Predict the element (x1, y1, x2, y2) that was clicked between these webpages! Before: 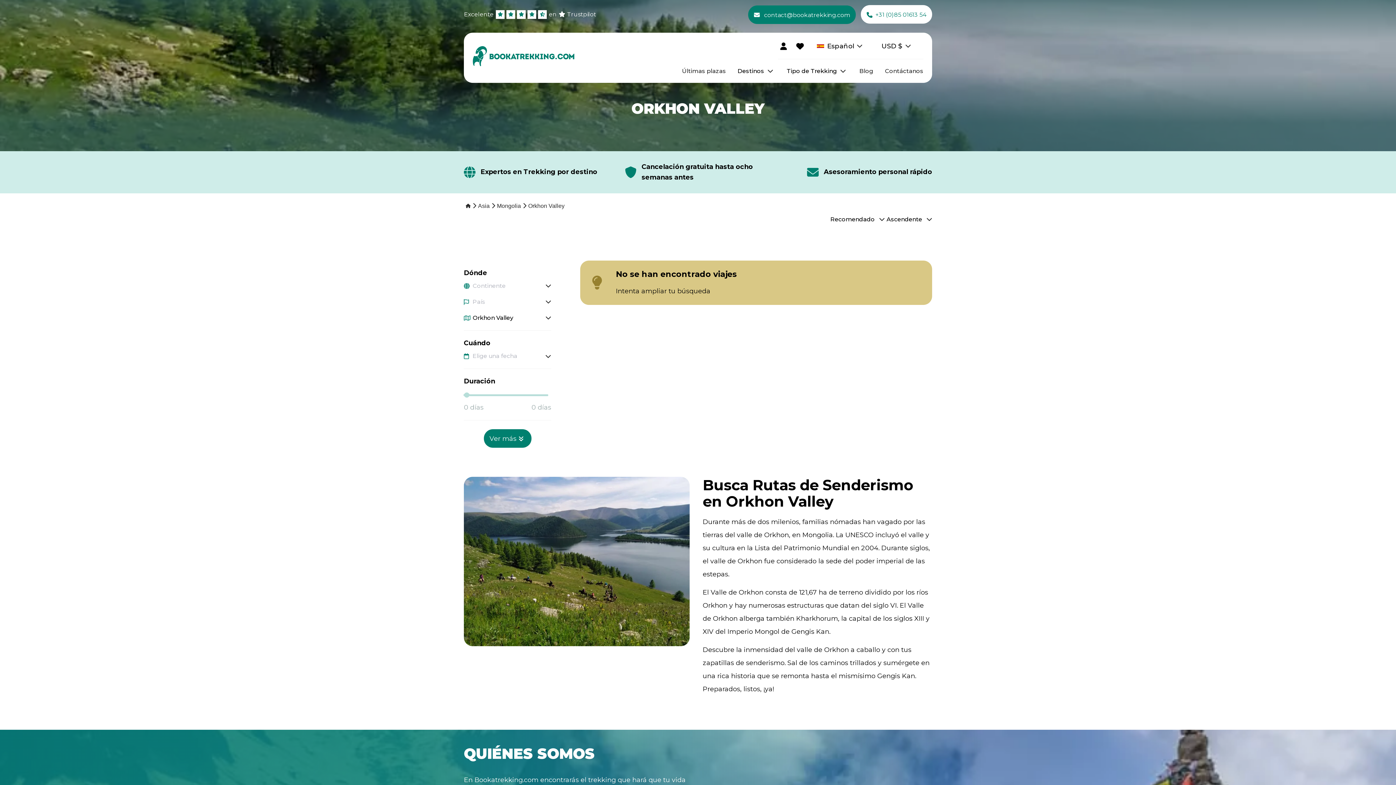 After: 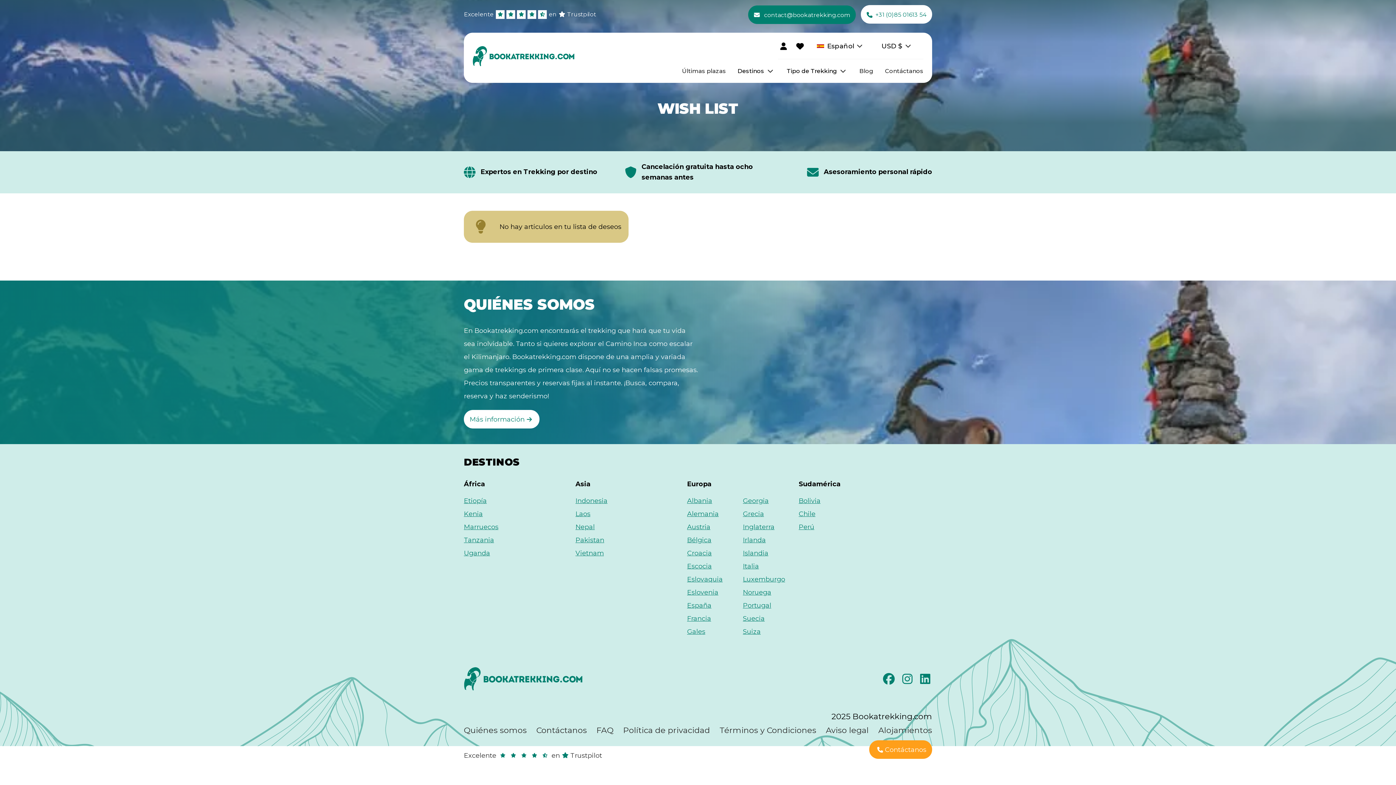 Action: bbox: (794, 39, 805, 50)